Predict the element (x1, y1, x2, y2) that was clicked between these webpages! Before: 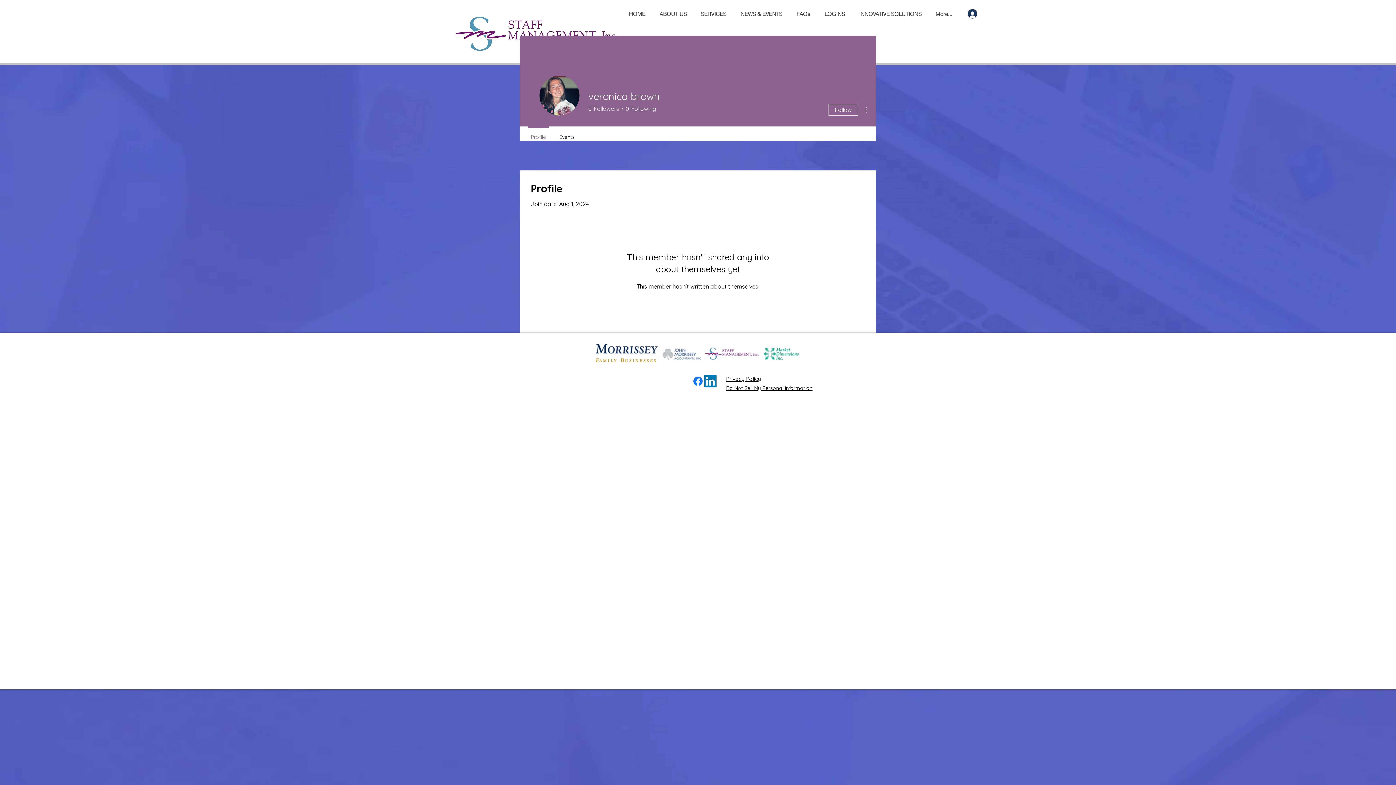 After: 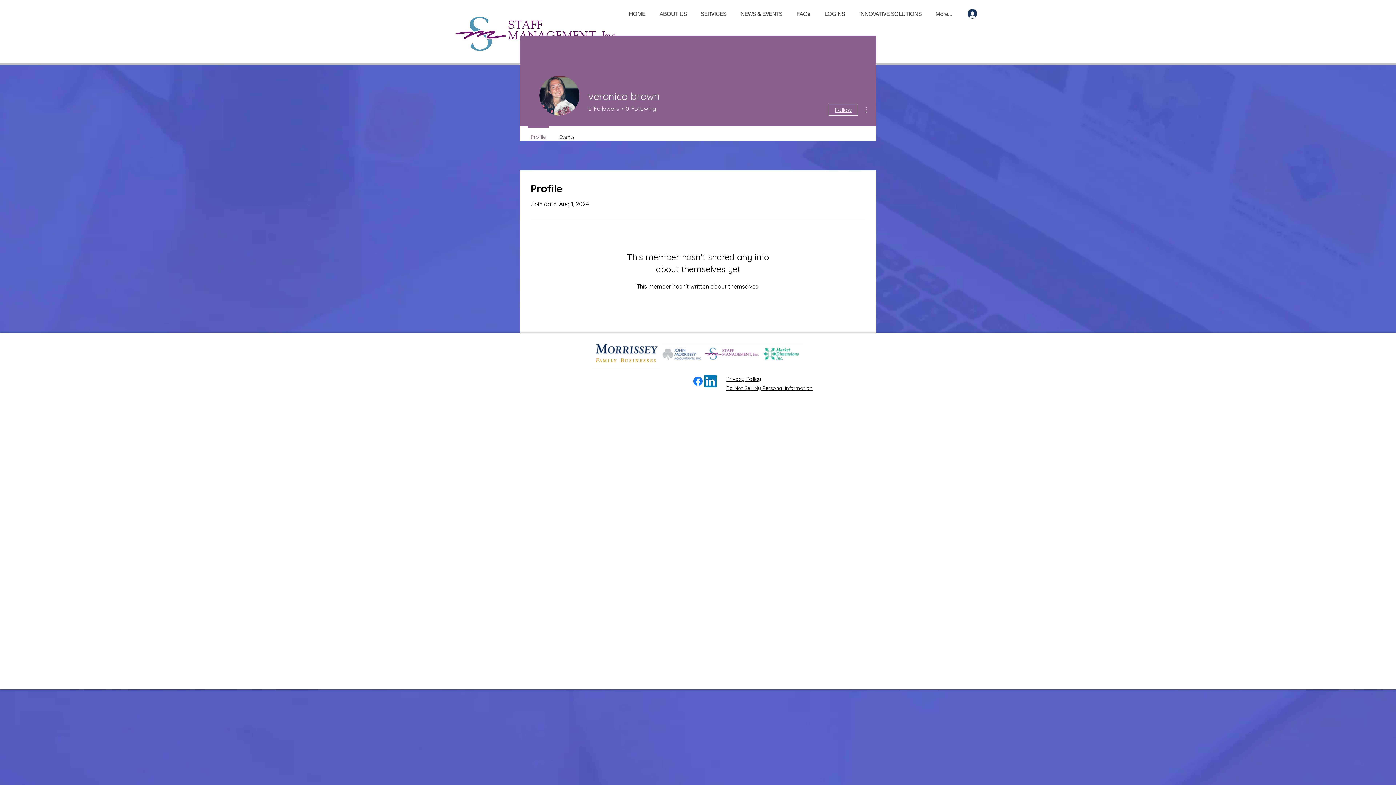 Action: label: Follow bbox: (828, 104, 858, 115)